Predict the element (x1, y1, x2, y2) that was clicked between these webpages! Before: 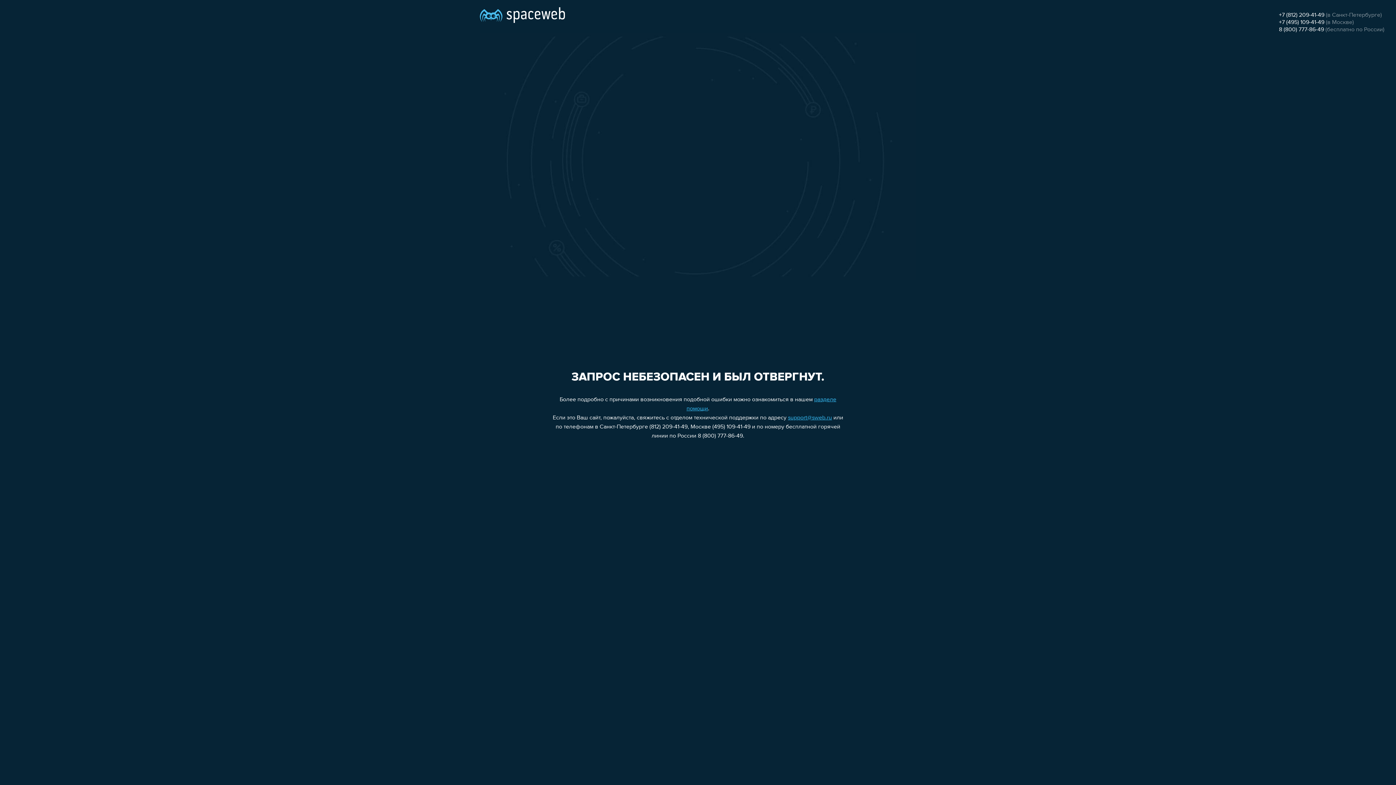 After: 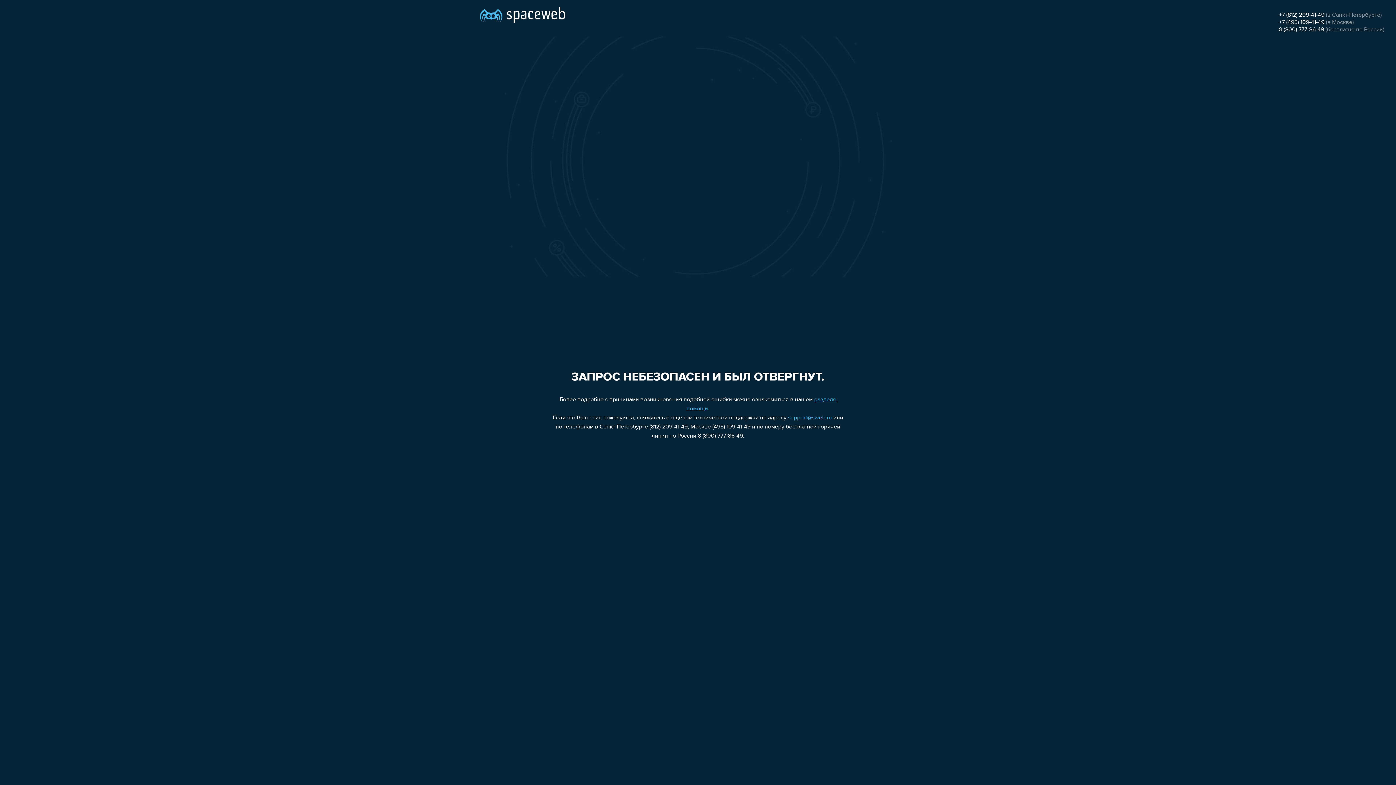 Action: bbox: (788, 415, 832, 421) label: support@sweb.ru